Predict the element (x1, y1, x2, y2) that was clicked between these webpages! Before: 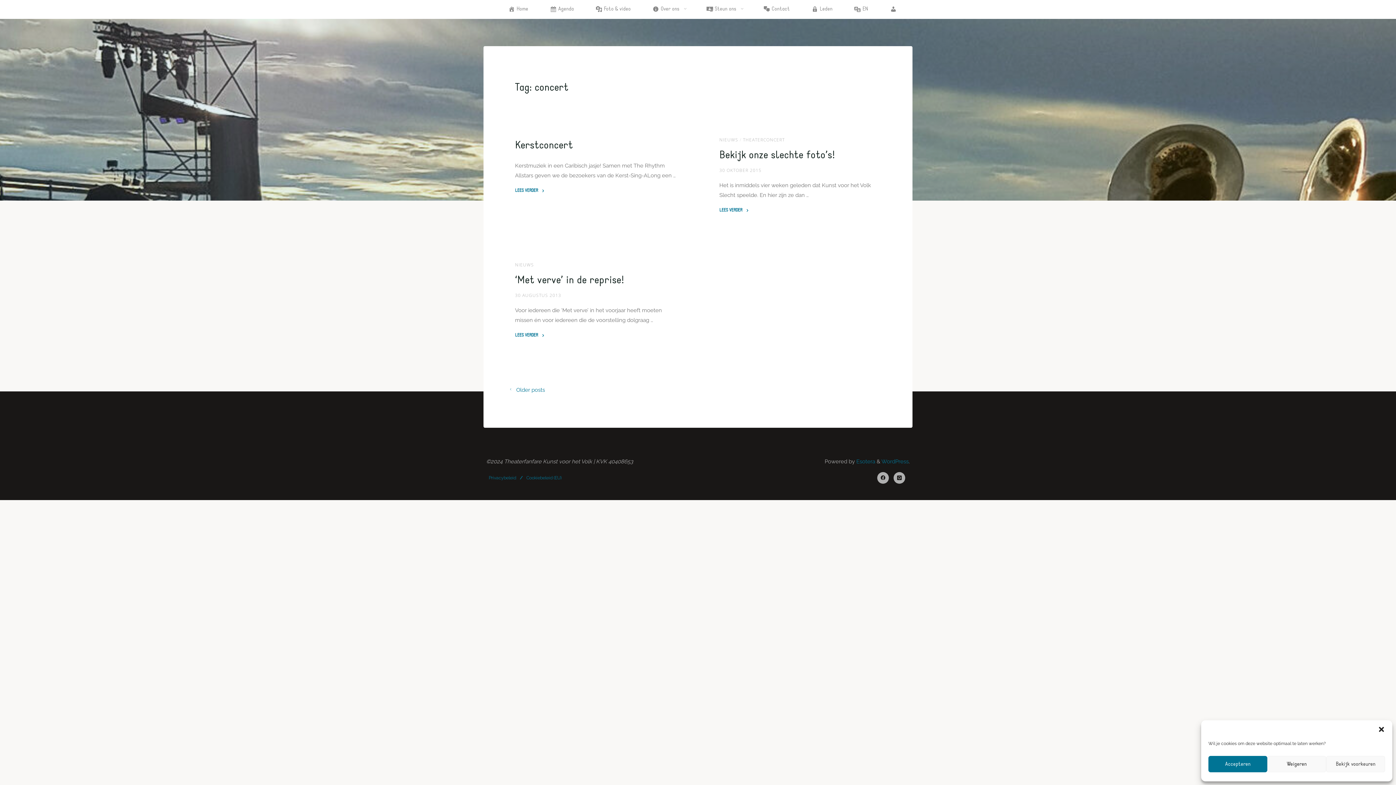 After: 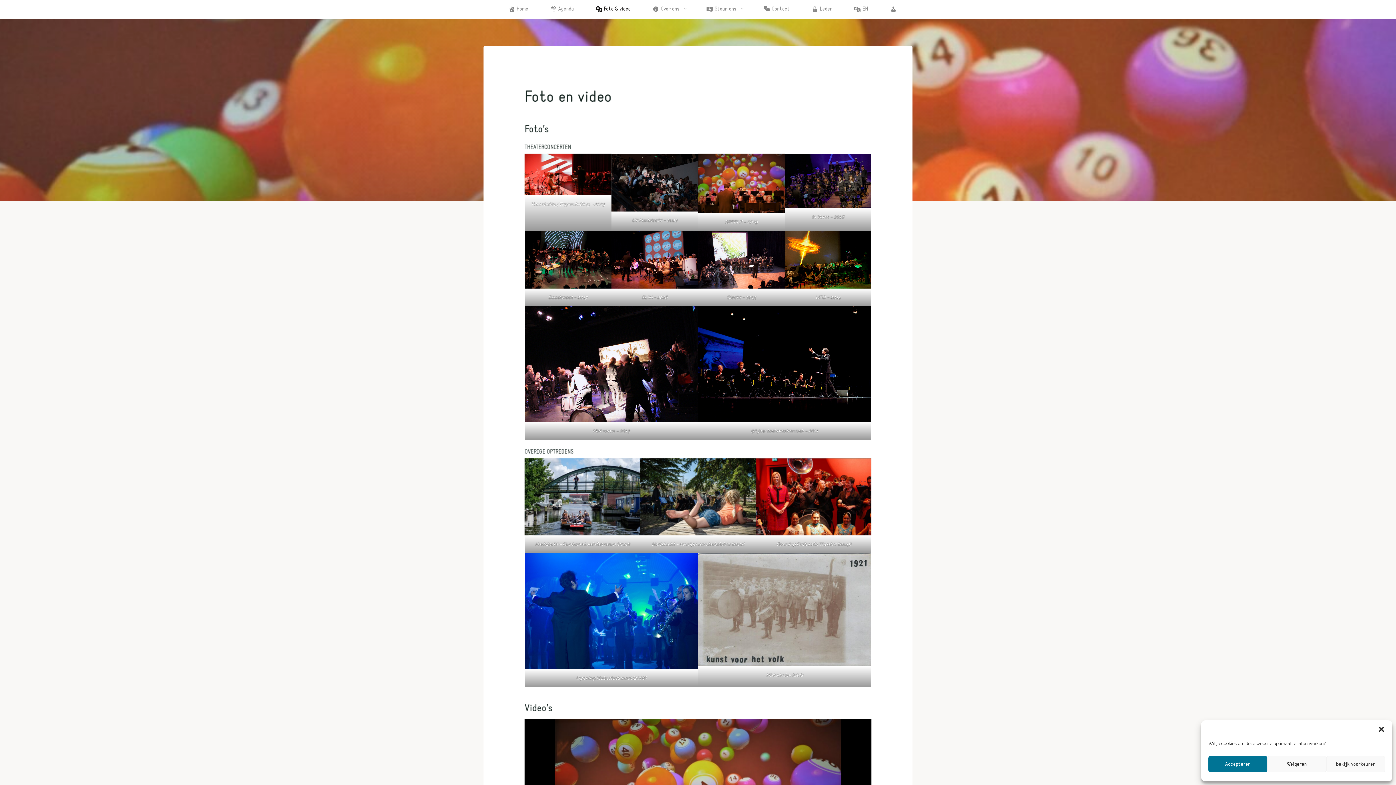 Action: bbox: (584, 0, 641, 18) label: Foto & video